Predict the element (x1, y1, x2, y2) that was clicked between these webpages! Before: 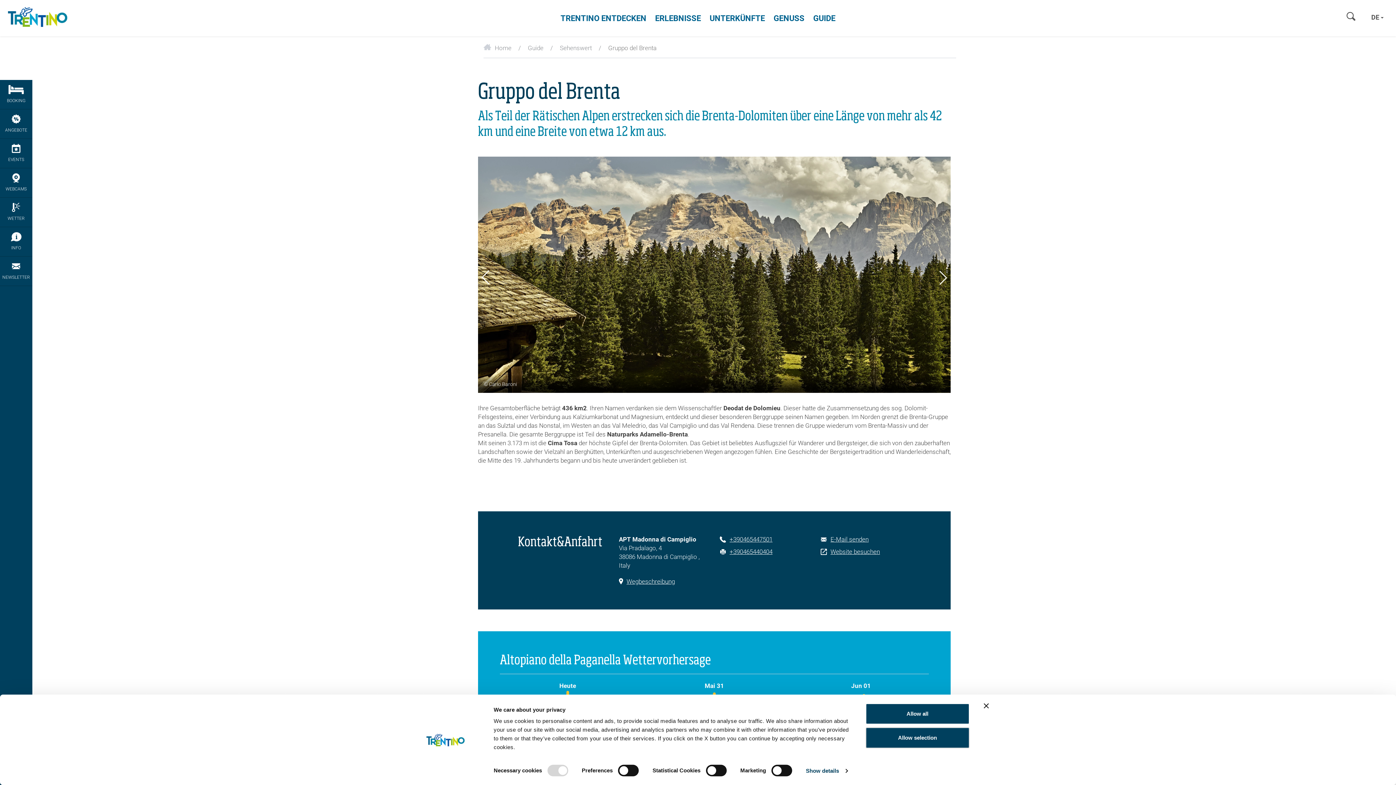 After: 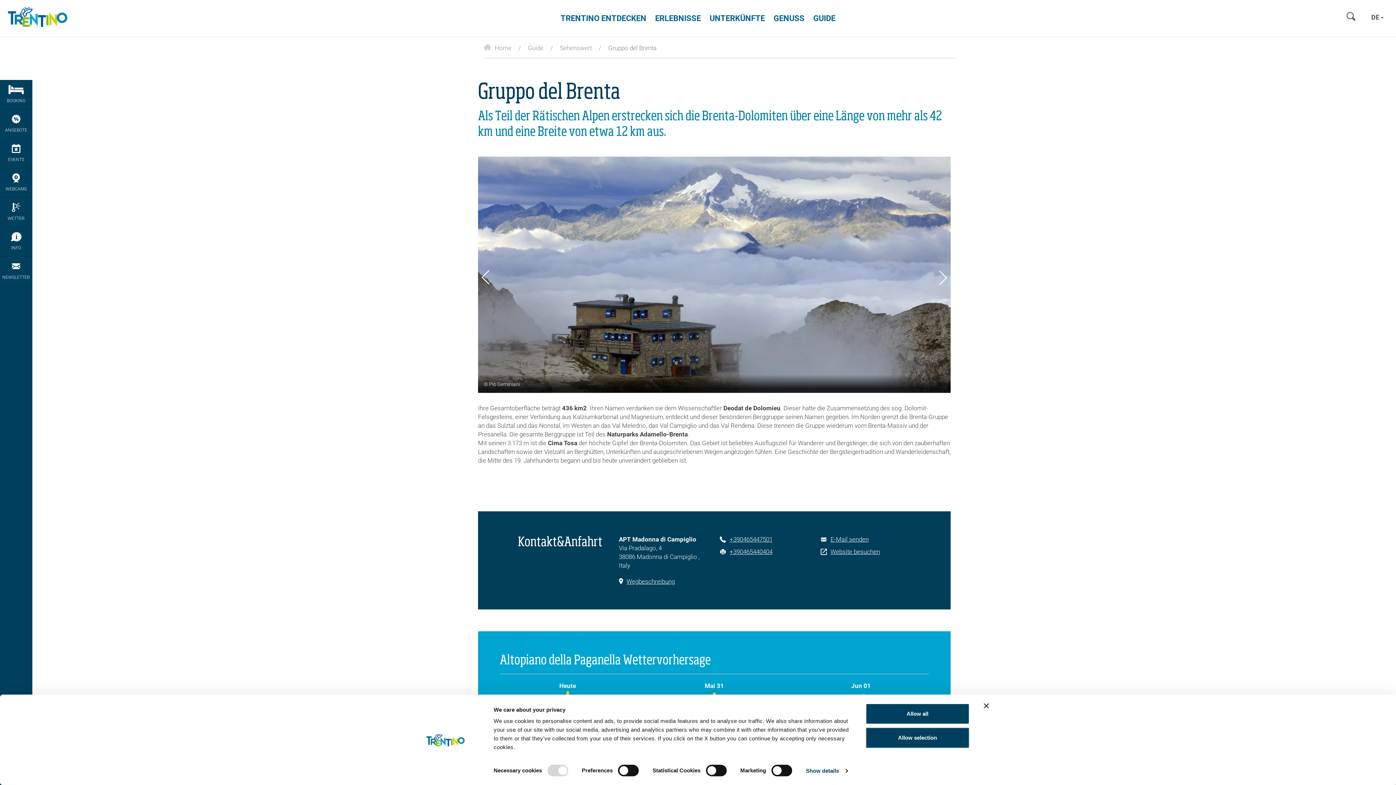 Action: label: Next slide bbox: (939, 270, 947, 285)